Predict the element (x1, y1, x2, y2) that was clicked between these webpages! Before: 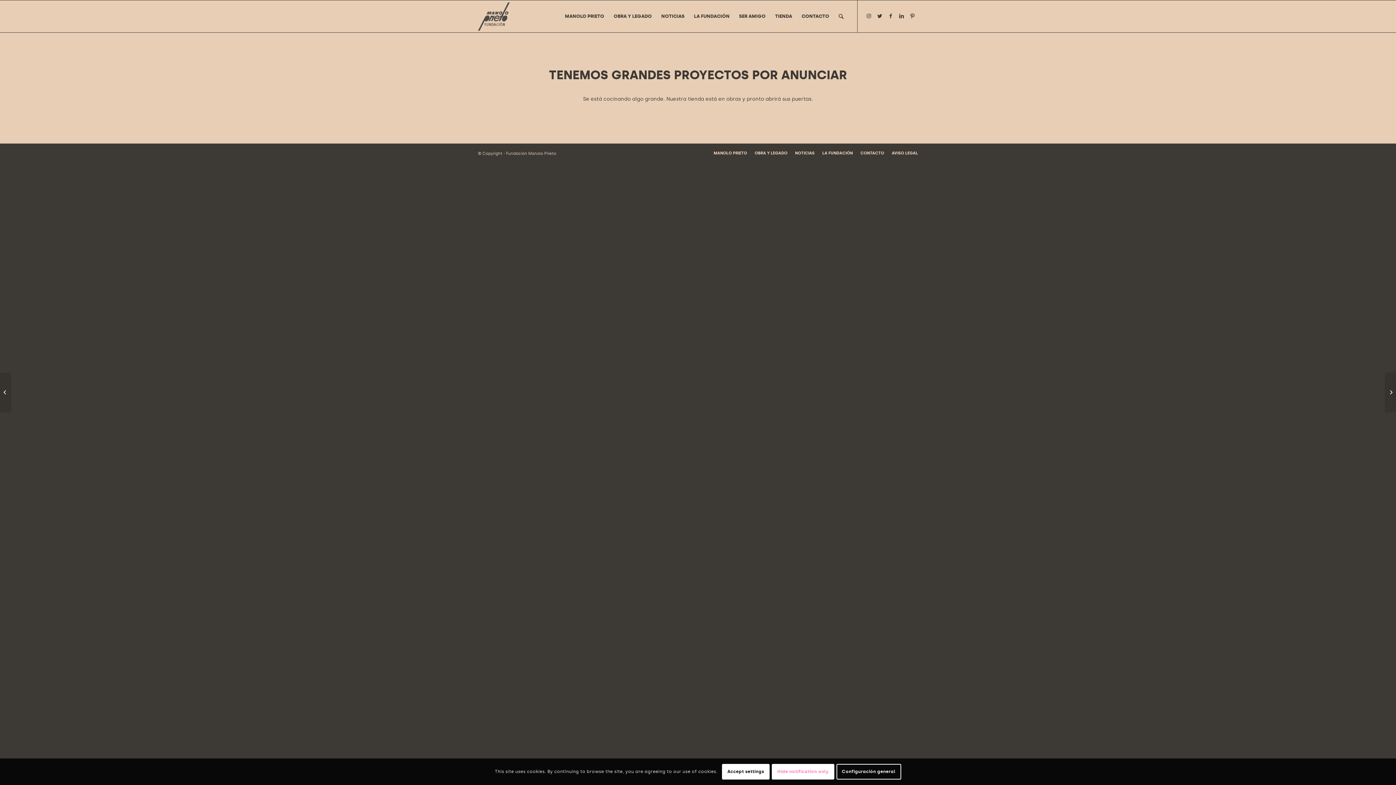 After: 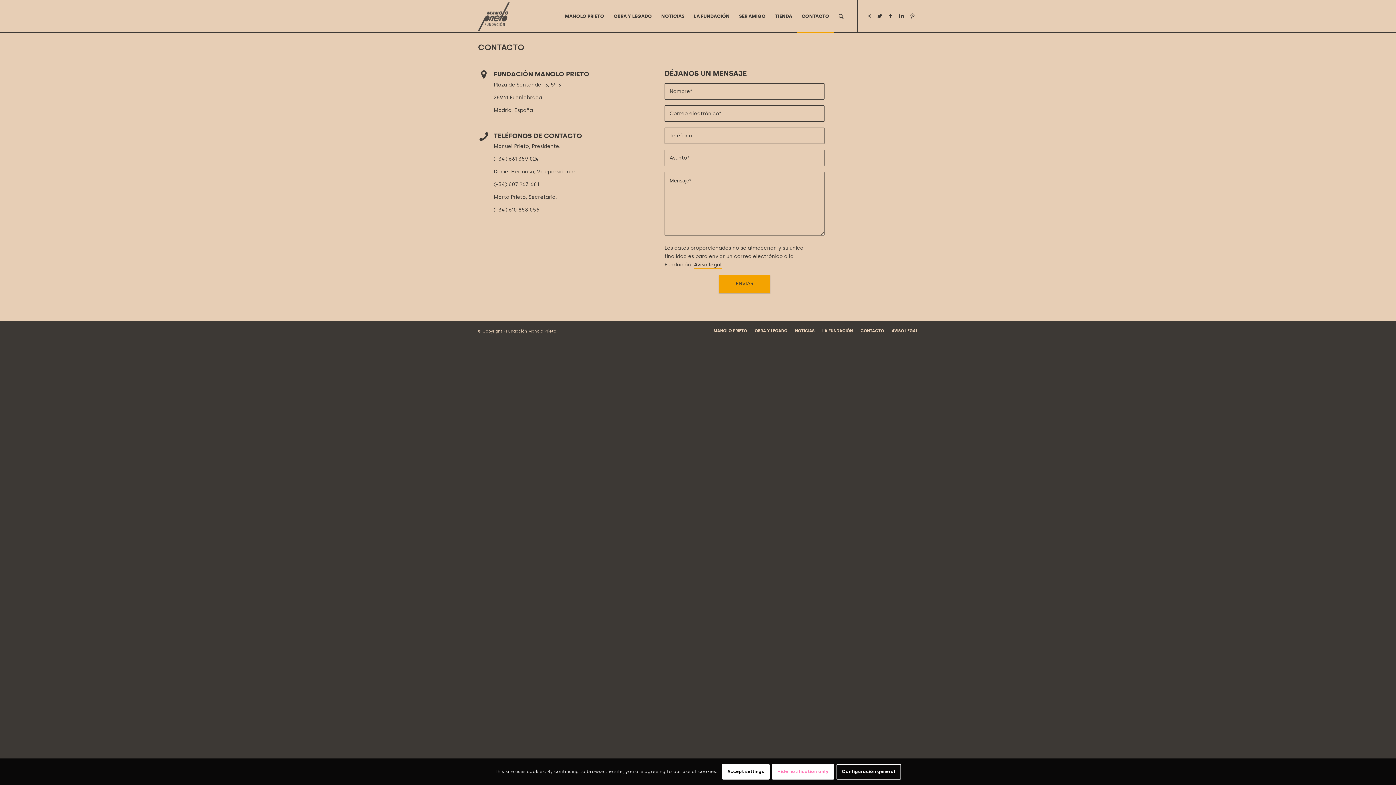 Action: label: CONTACTO bbox: (860, 150, 884, 155)